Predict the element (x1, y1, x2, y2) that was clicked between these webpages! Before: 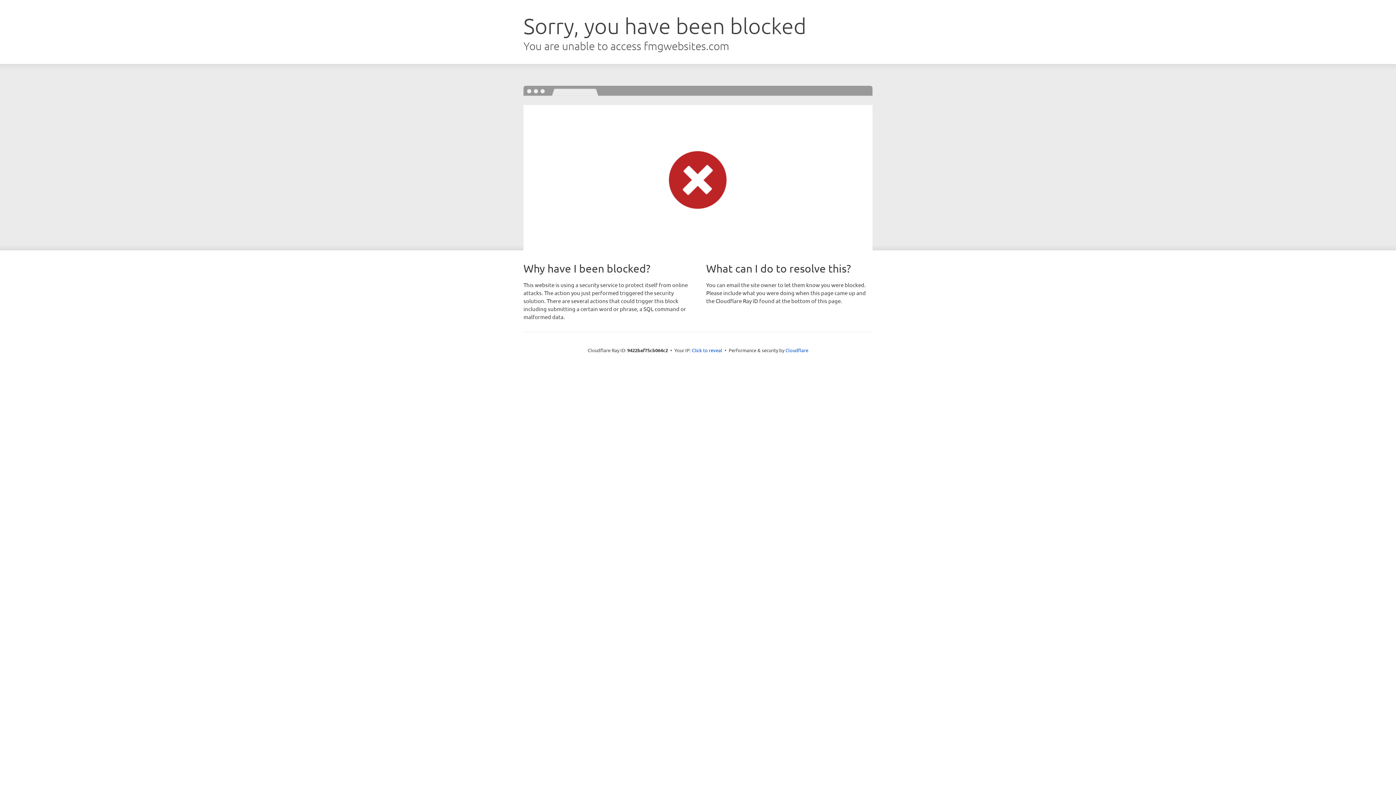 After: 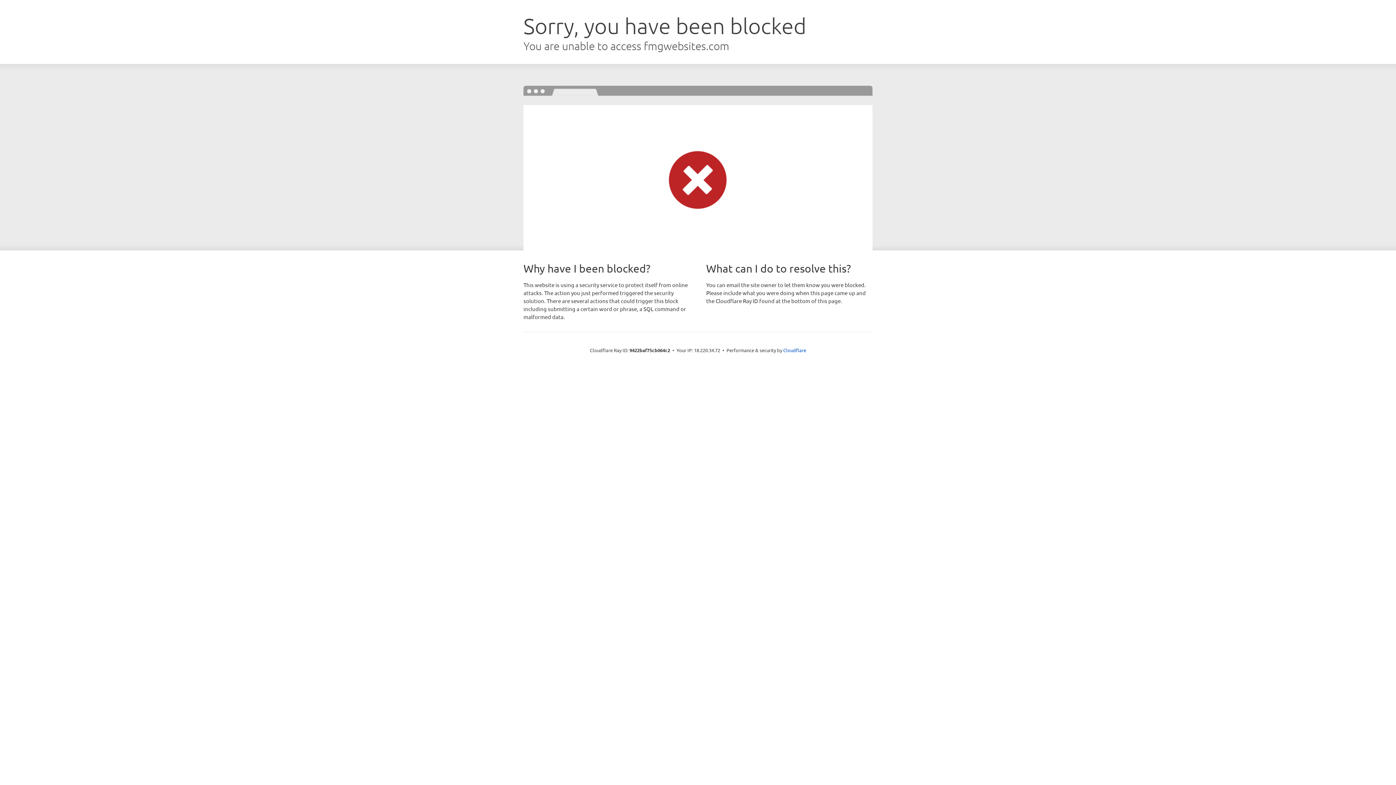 Action: bbox: (692, 346, 722, 353) label: Click to reveal